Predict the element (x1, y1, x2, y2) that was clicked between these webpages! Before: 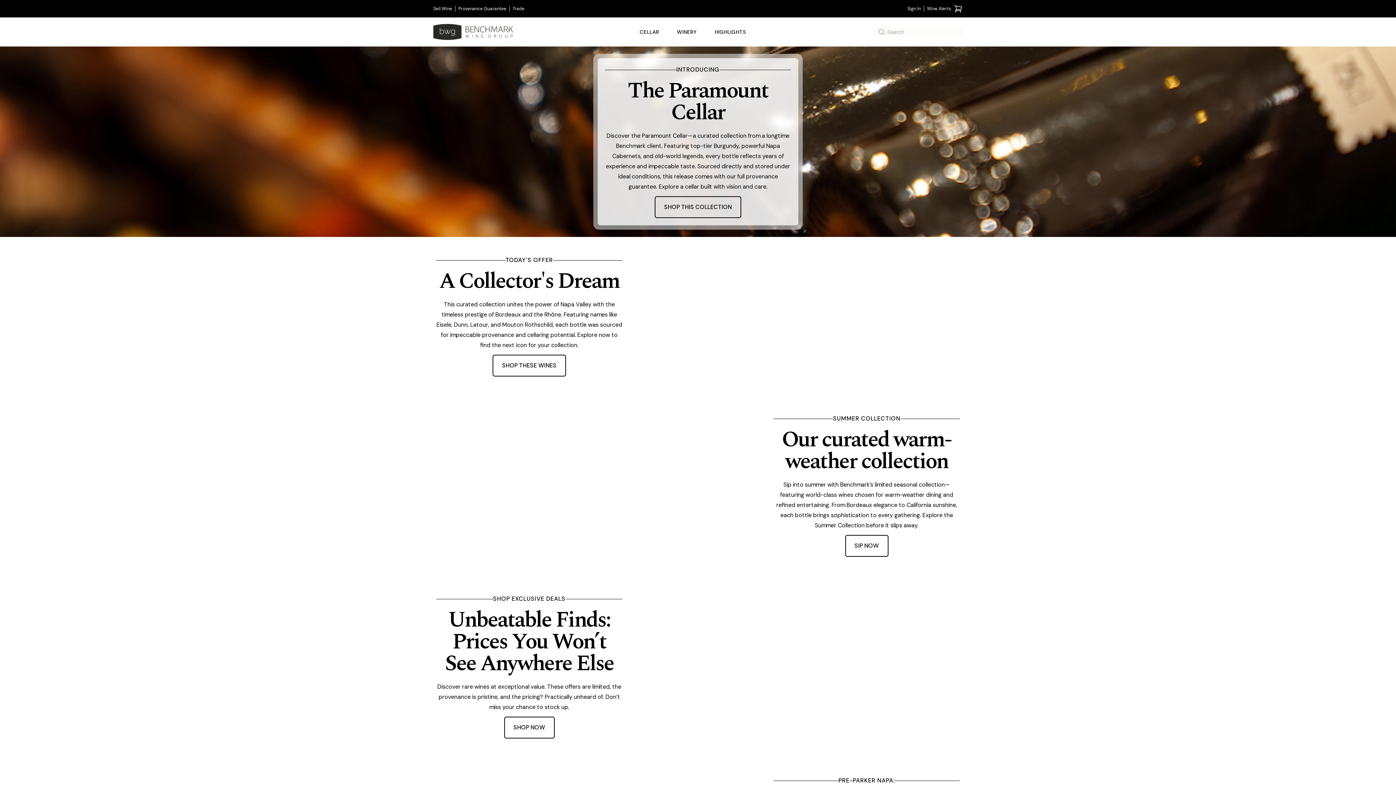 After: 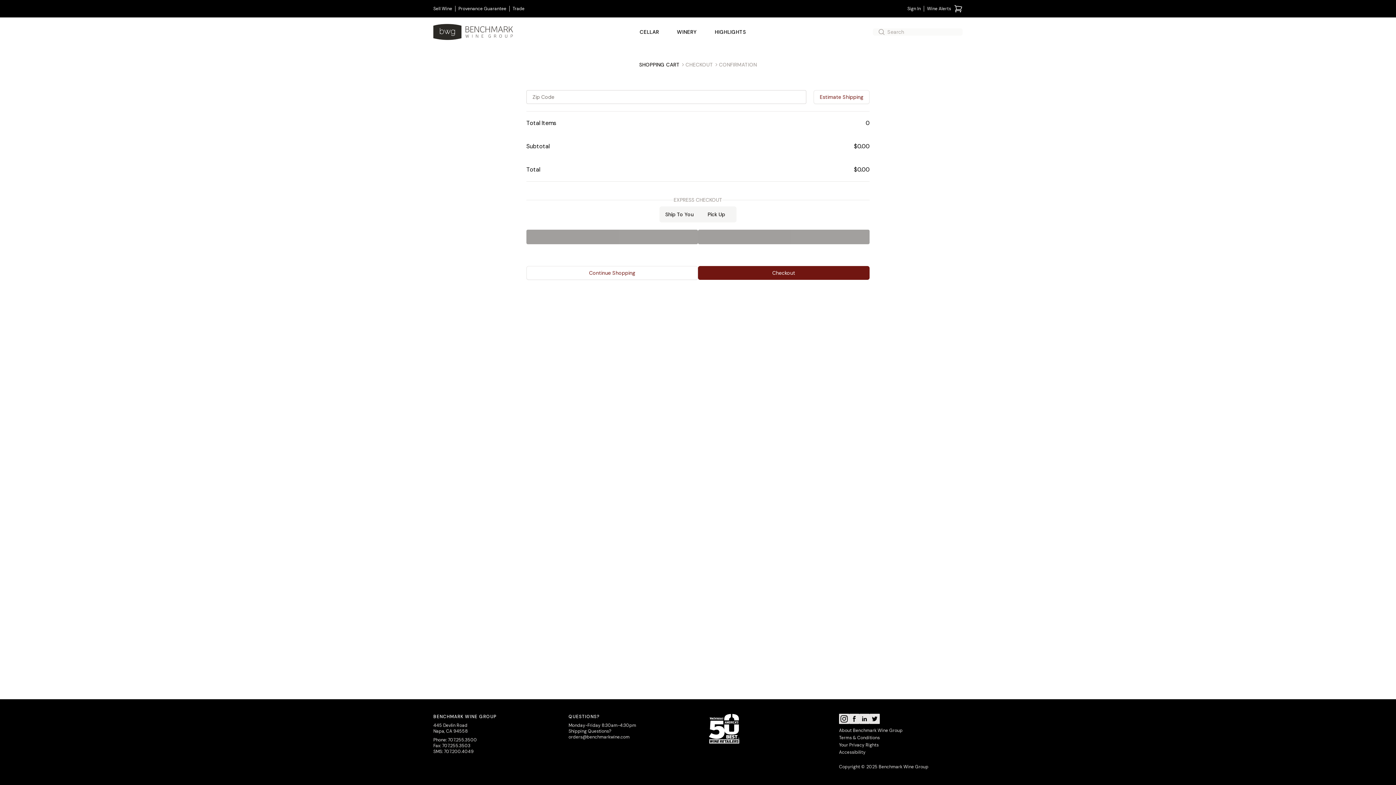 Action: bbox: (954, 4, 962, 13) label: Shopping Cart